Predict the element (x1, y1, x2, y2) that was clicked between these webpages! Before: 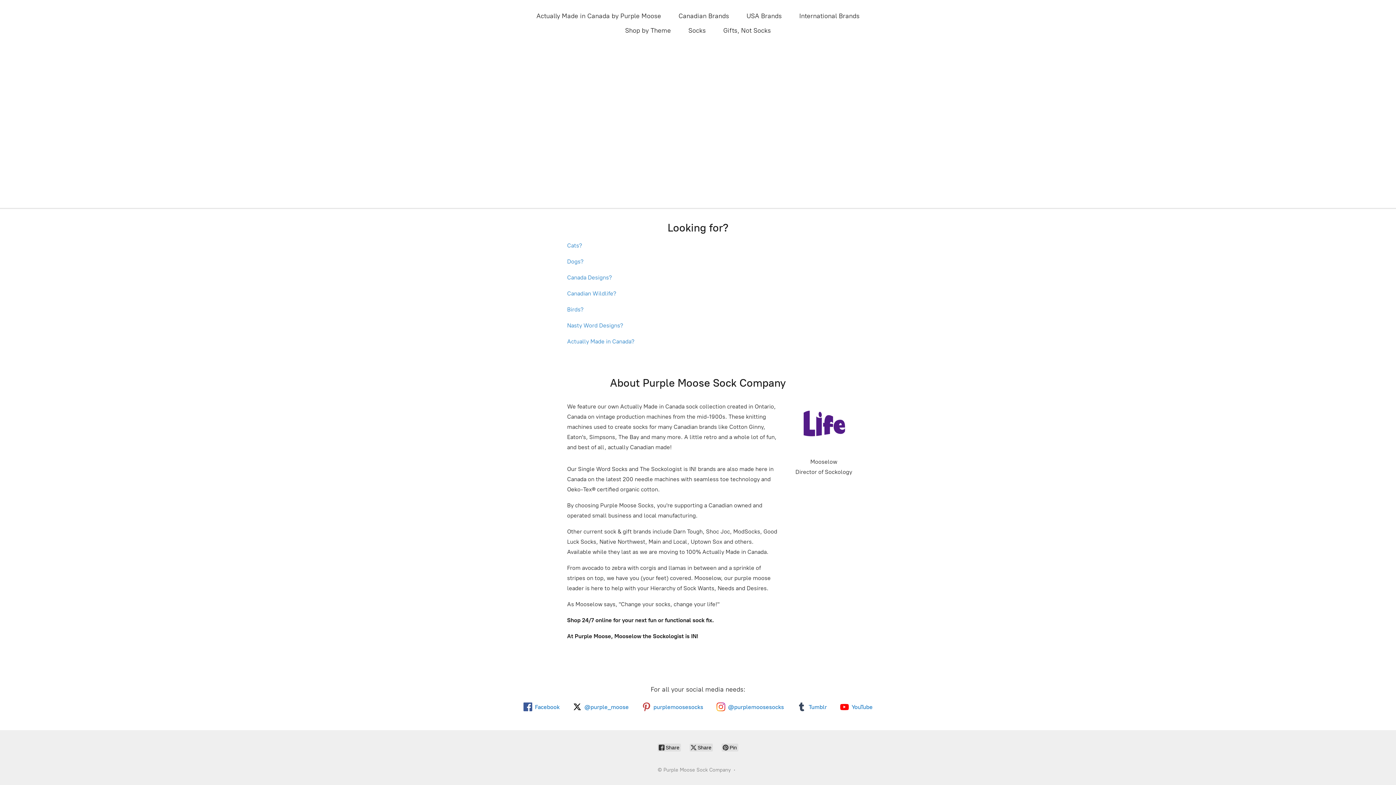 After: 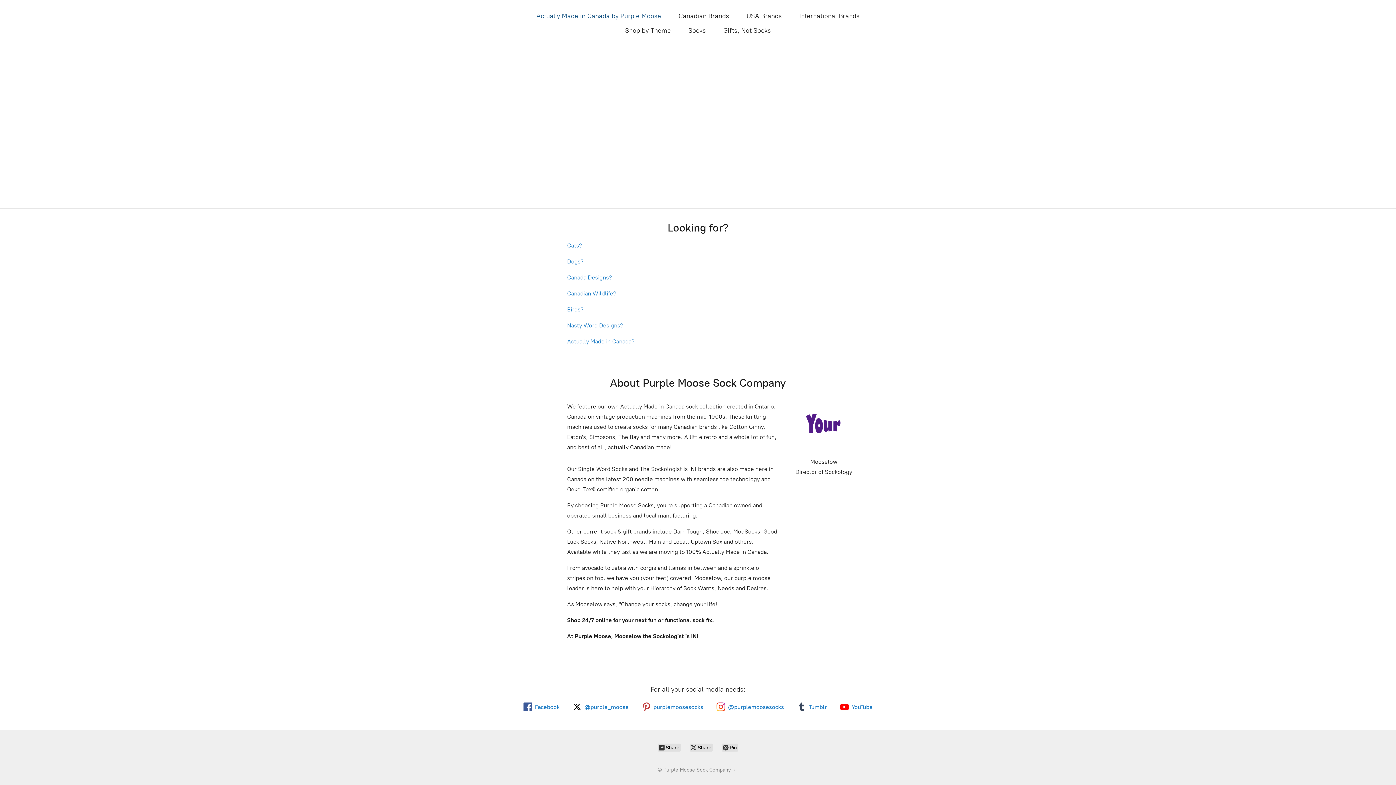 Action: bbox: (536, 10, 661, 21) label: Actually Made in Canada by Purple Moose